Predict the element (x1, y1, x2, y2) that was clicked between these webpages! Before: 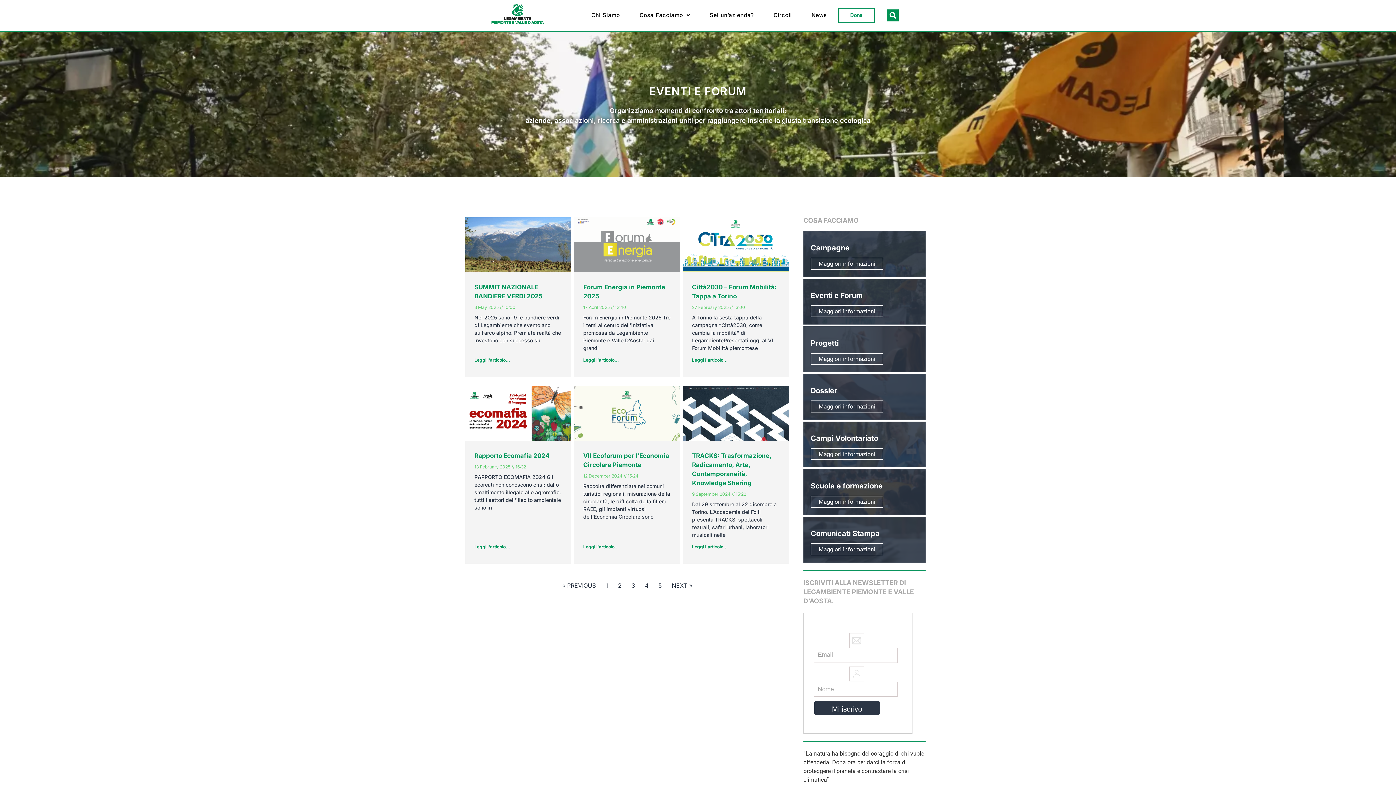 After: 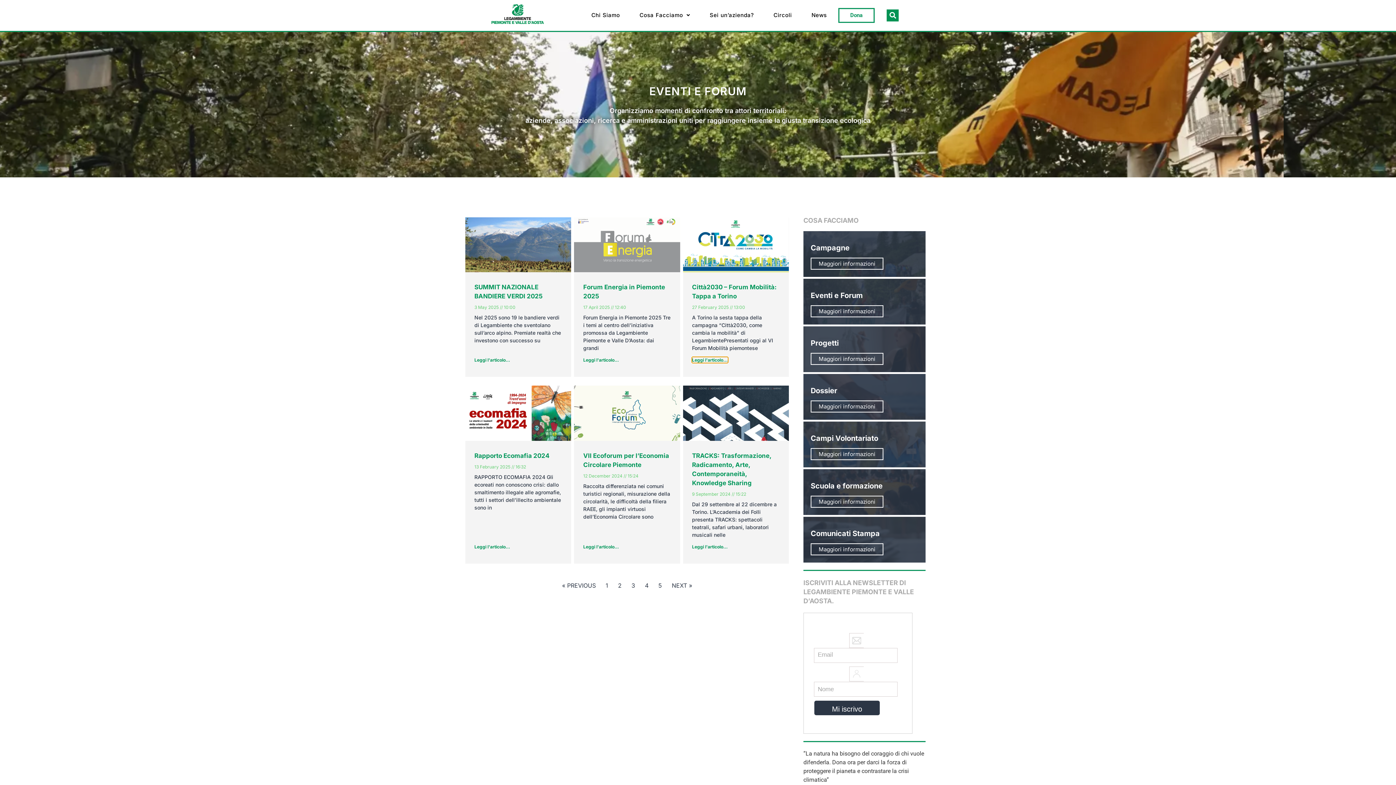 Action: label: Read more about Città2030 – Forum Mobilità: Tappa a Torino bbox: (692, 357, 727, 362)